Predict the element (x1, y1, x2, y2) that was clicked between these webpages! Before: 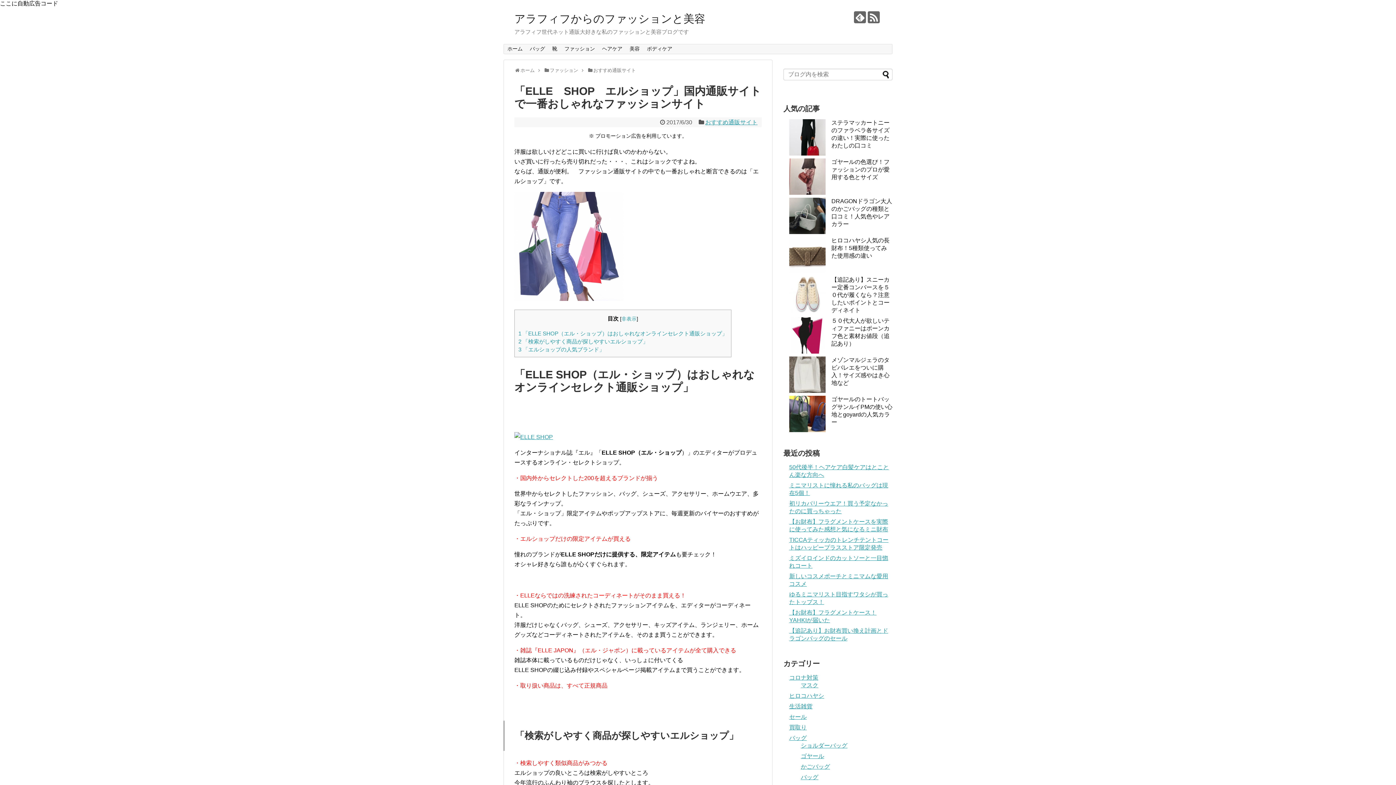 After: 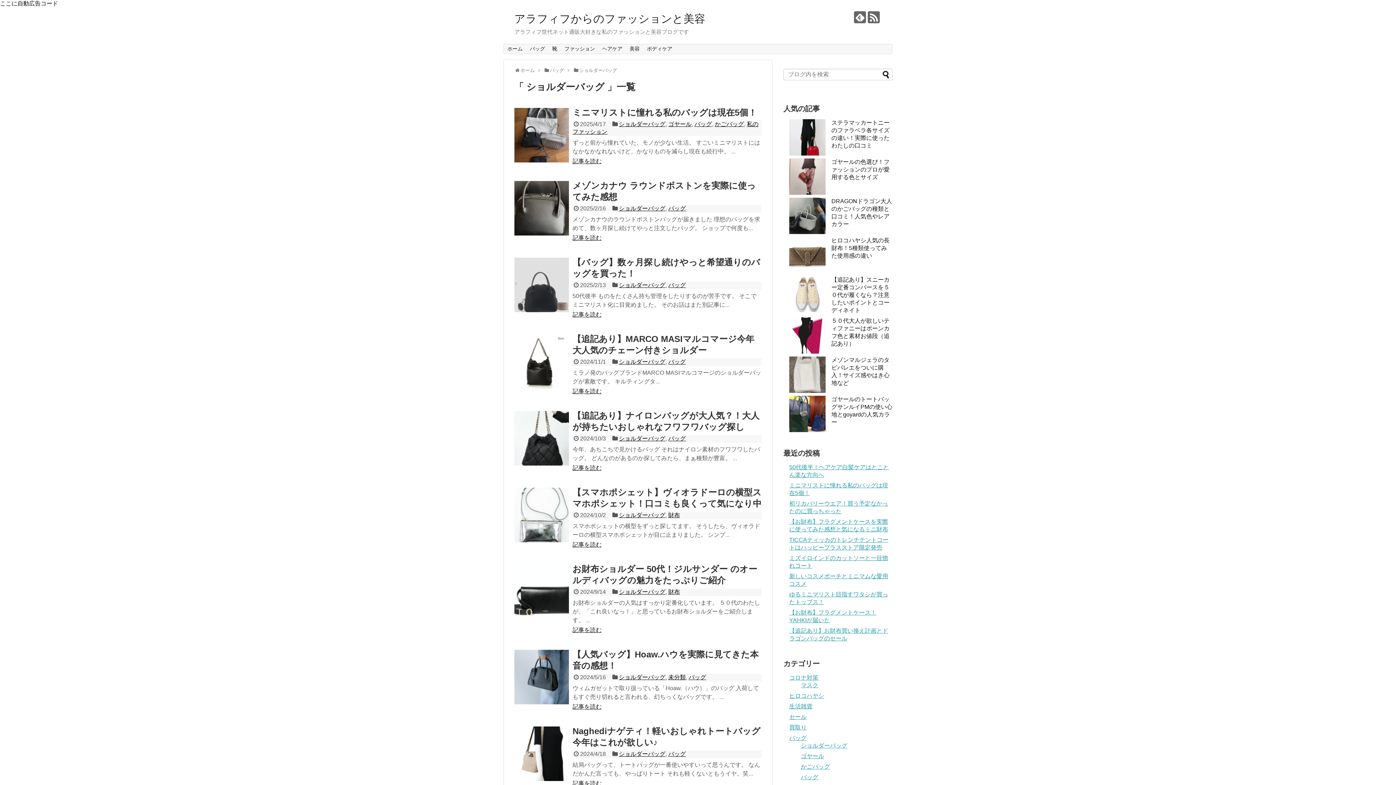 Action: label: ショルダーバッグ bbox: (801, 743, 847, 749)